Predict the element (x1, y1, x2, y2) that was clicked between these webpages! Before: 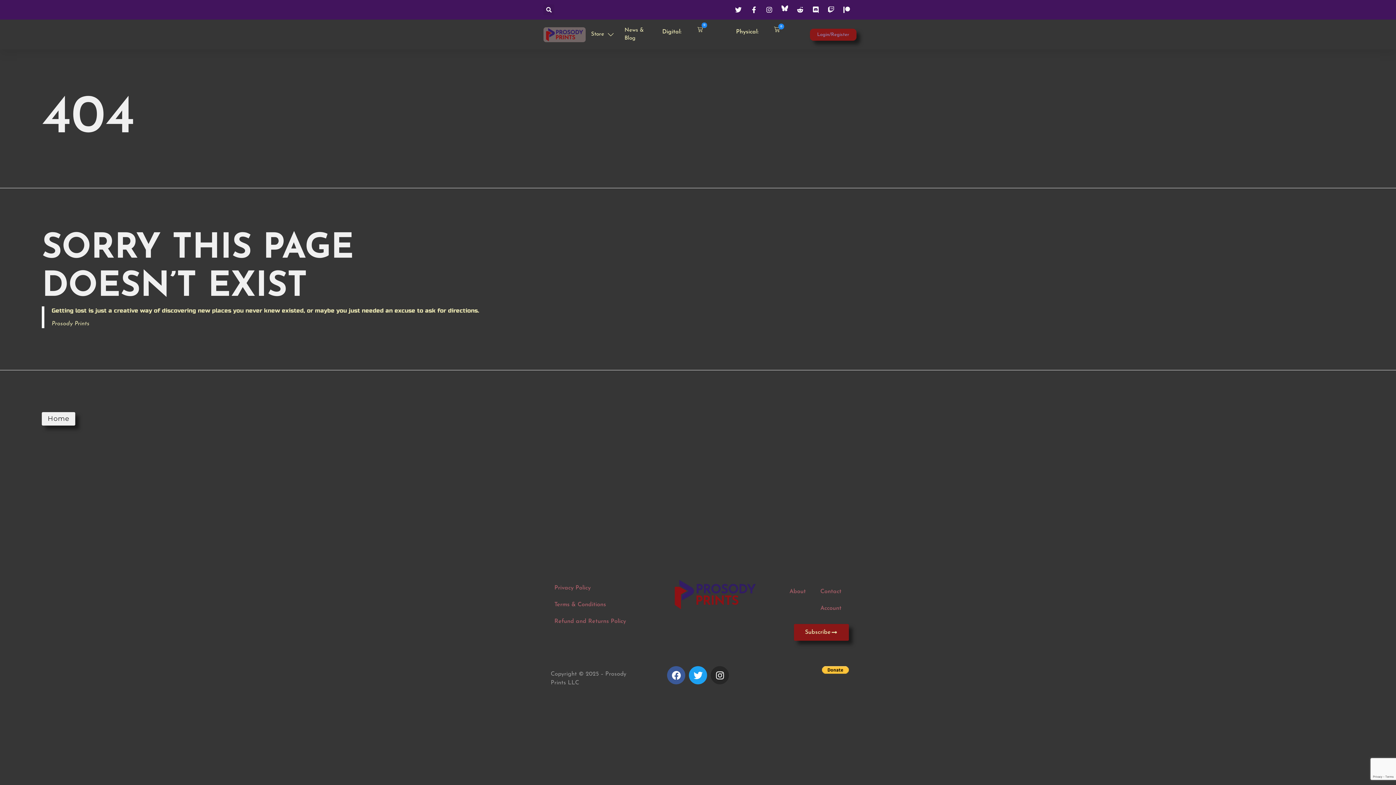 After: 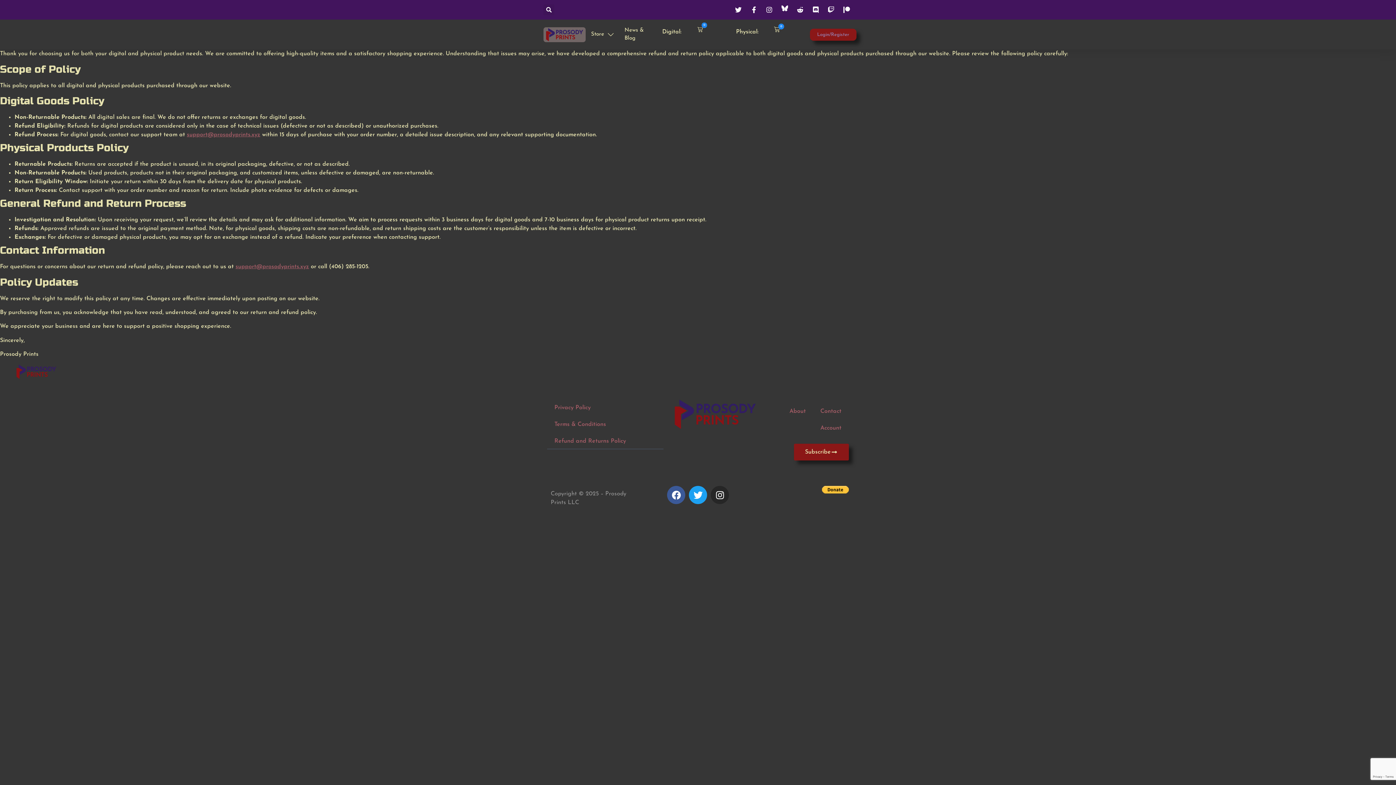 Action: label: Refund and Returns Policy bbox: (547, 613, 663, 630)